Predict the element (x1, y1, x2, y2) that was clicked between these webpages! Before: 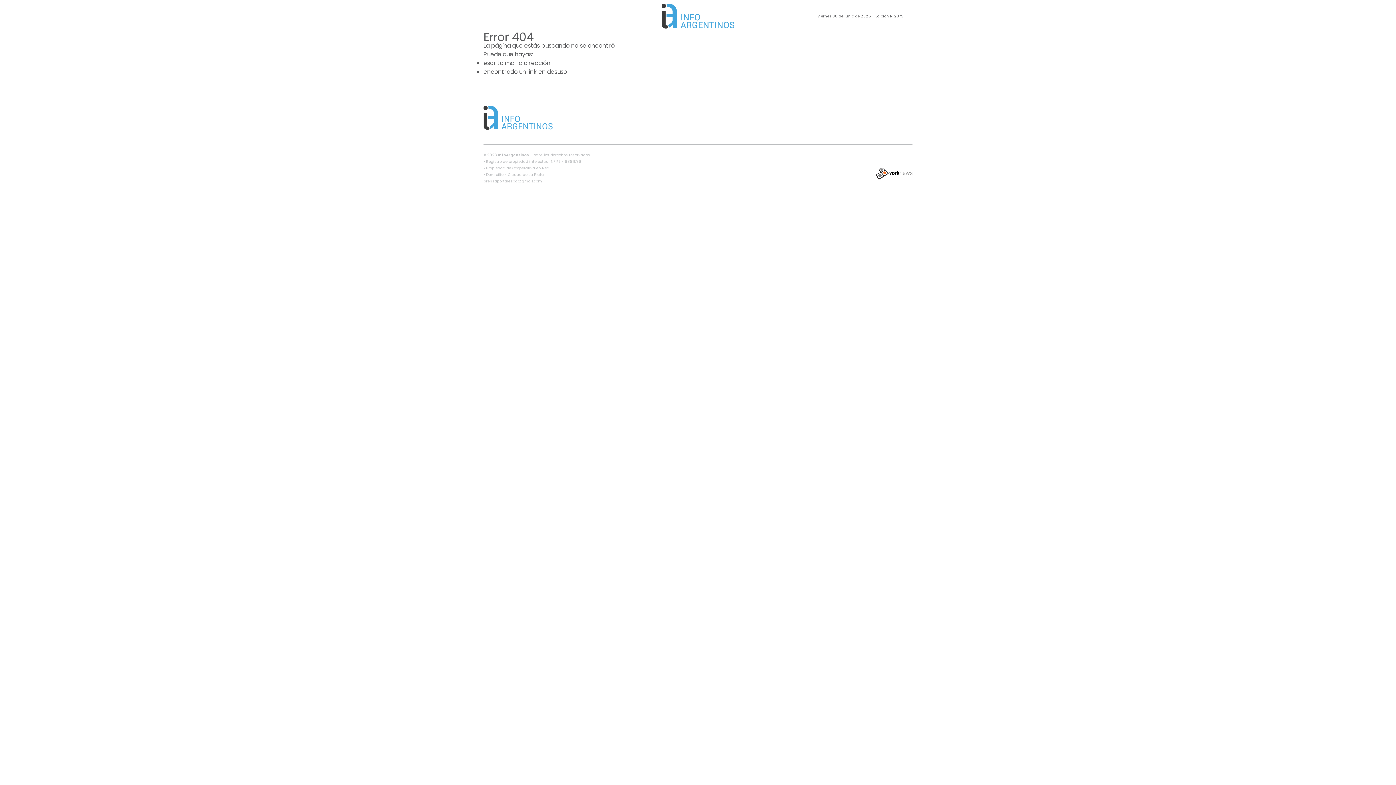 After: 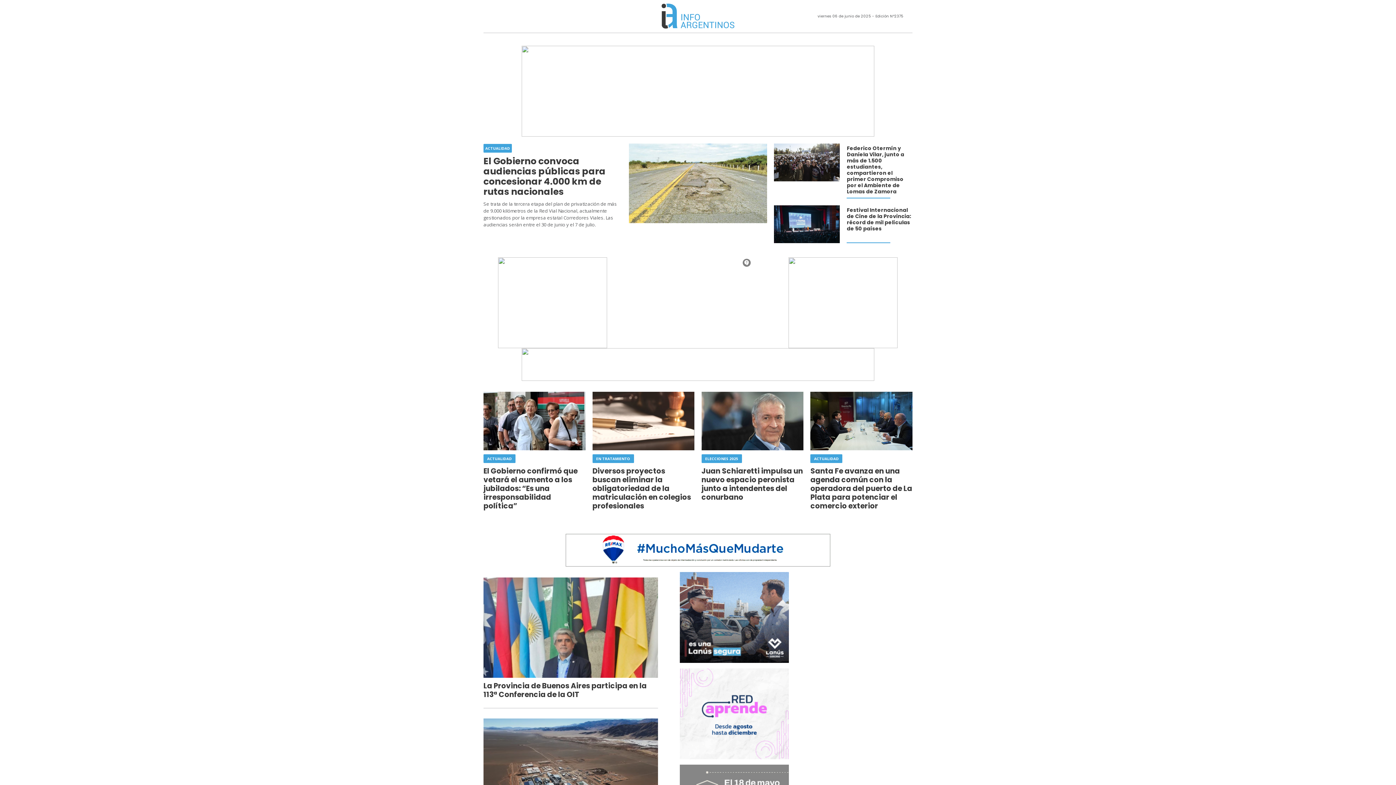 Action: bbox: (628, 3, 767, 28)